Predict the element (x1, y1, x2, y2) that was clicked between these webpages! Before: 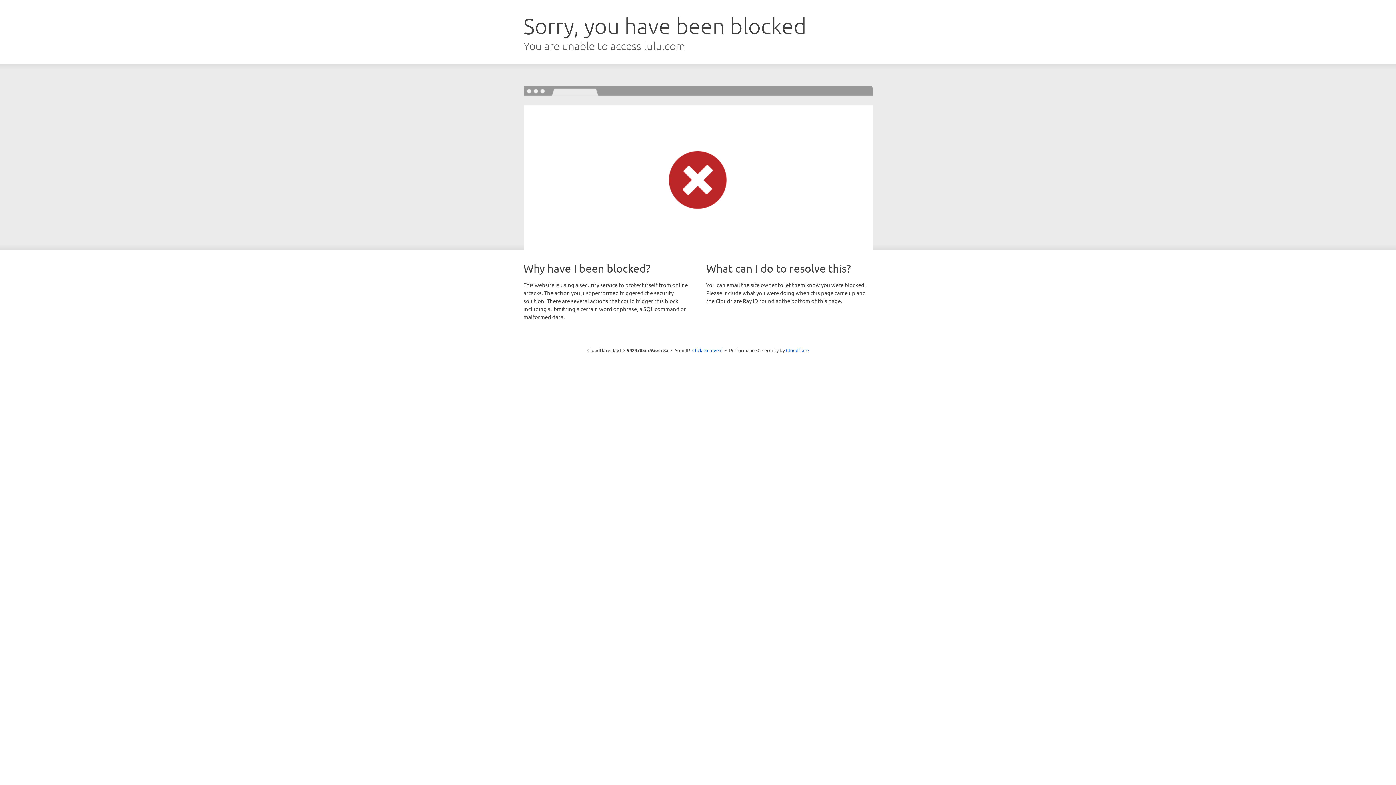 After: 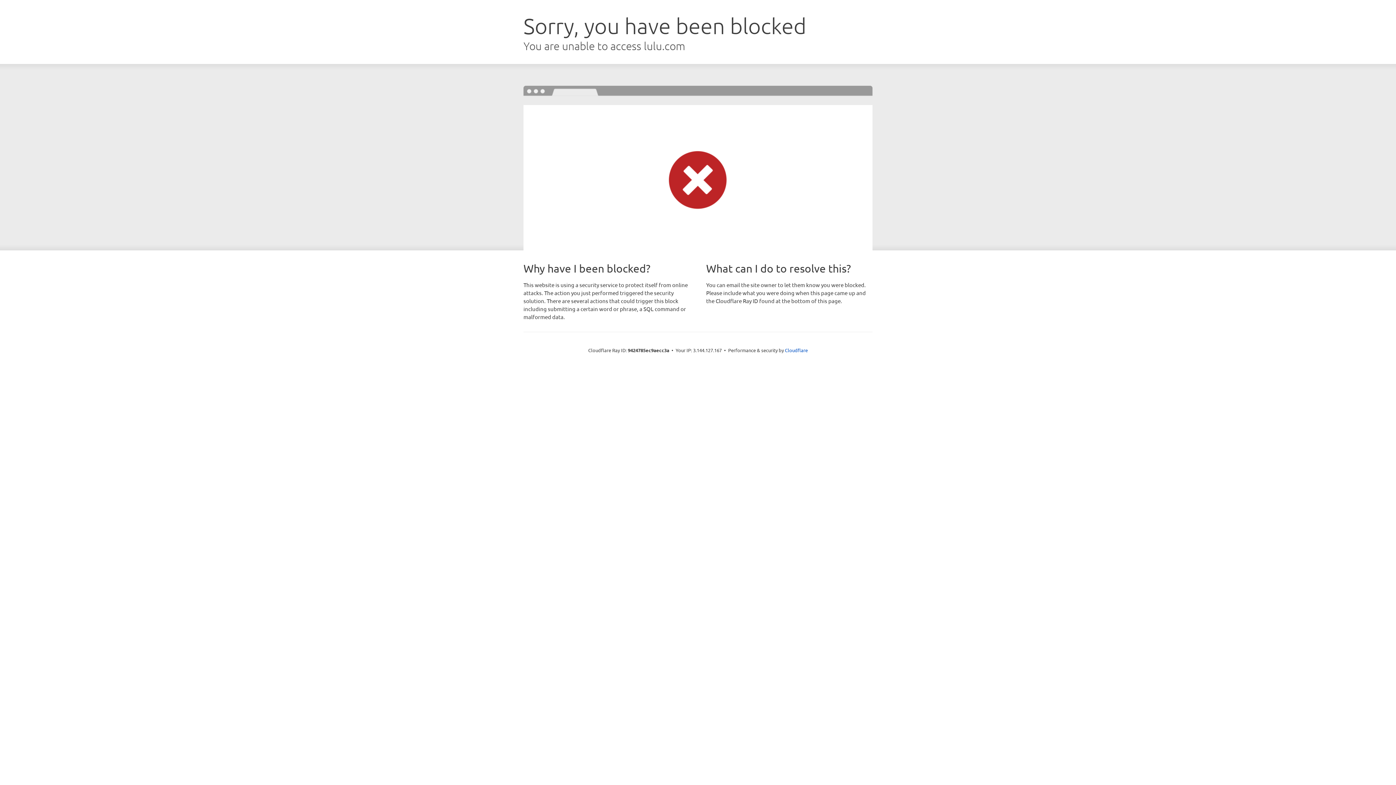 Action: bbox: (692, 346, 722, 353) label: Click to reveal